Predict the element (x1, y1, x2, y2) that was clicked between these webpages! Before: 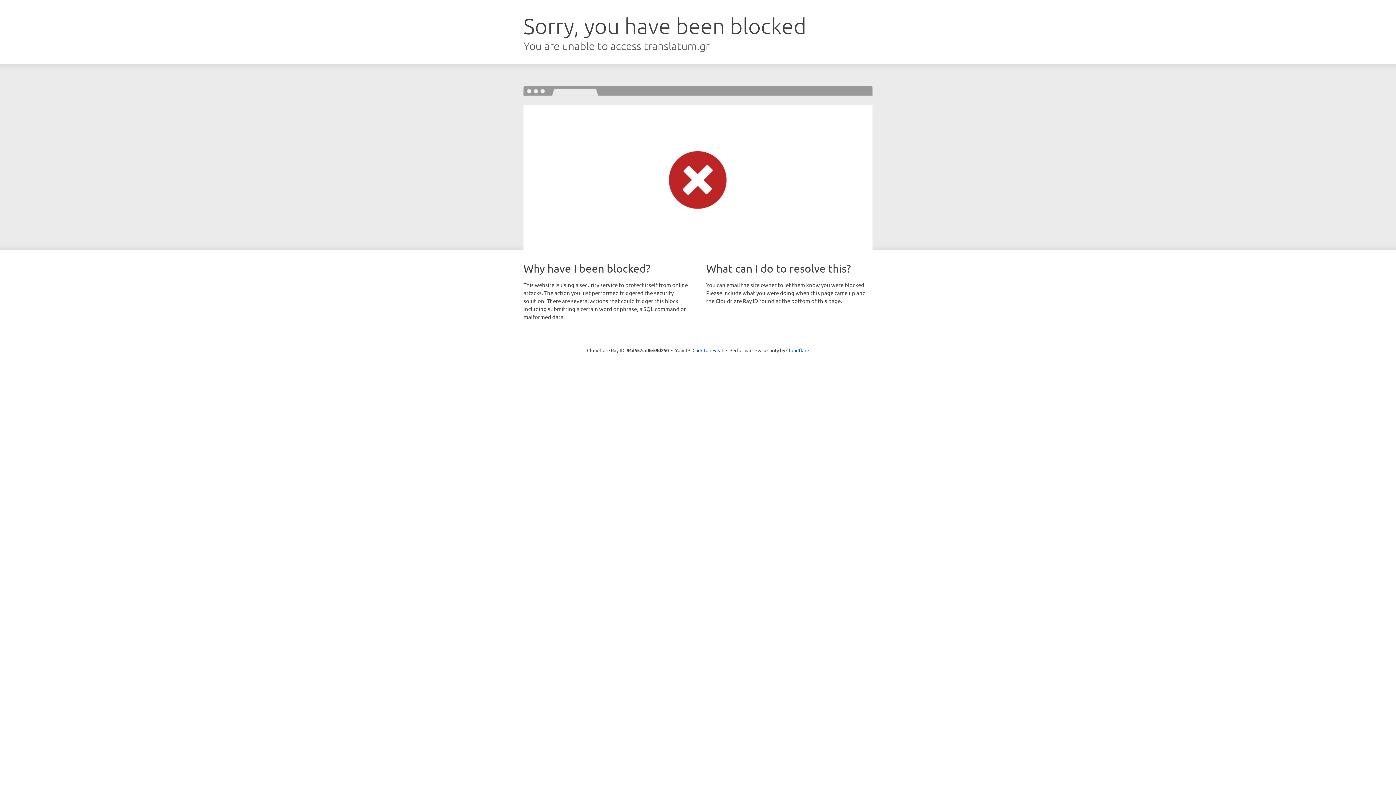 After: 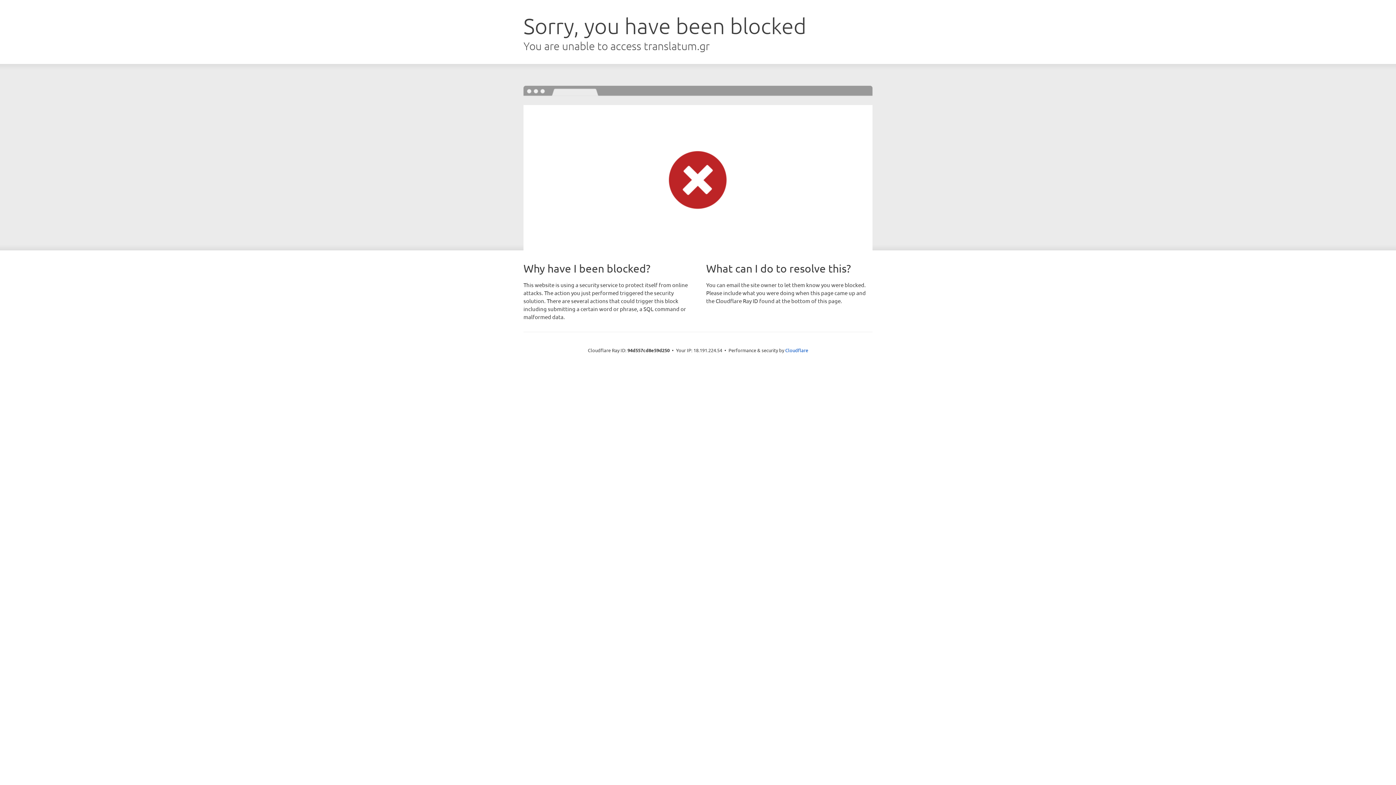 Action: label: Click to reveal bbox: (692, 346, 723, 353)